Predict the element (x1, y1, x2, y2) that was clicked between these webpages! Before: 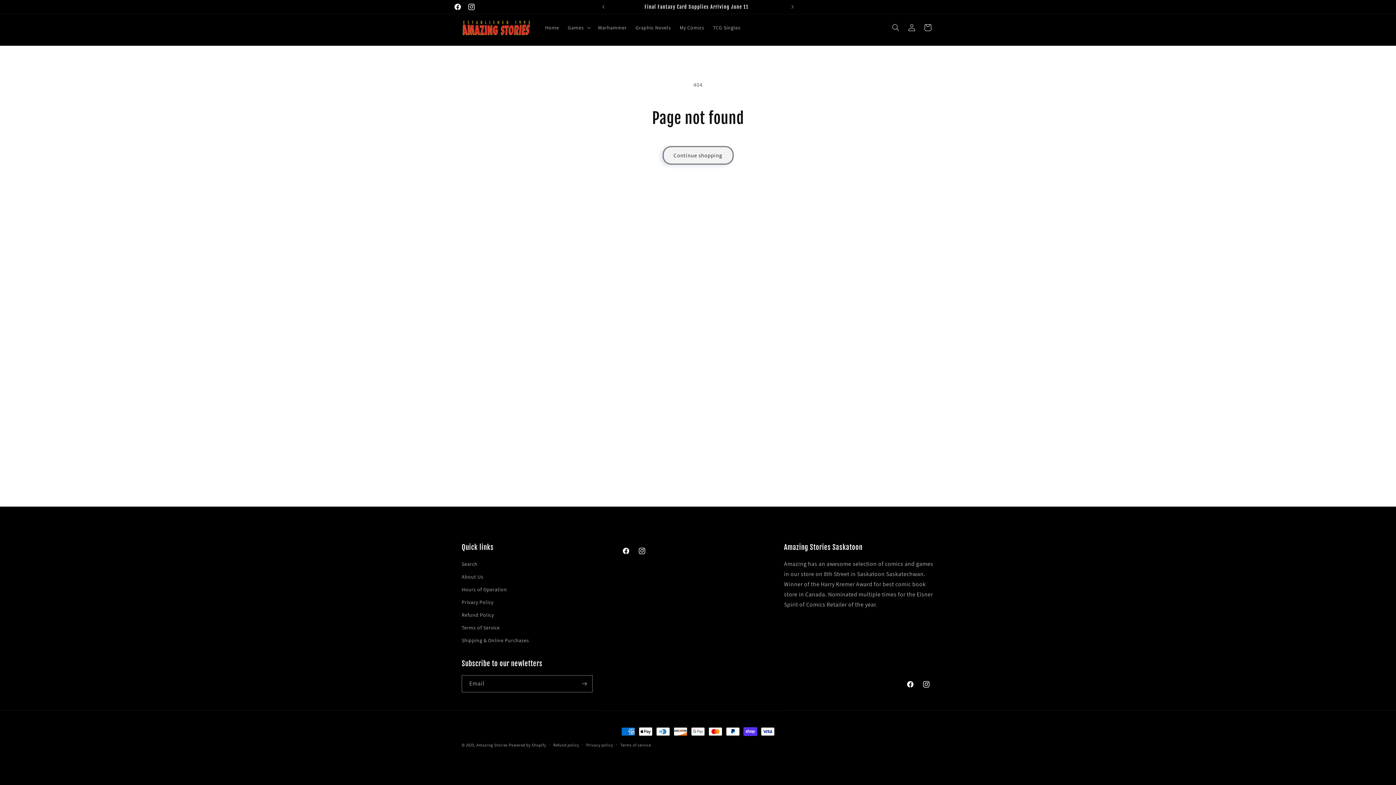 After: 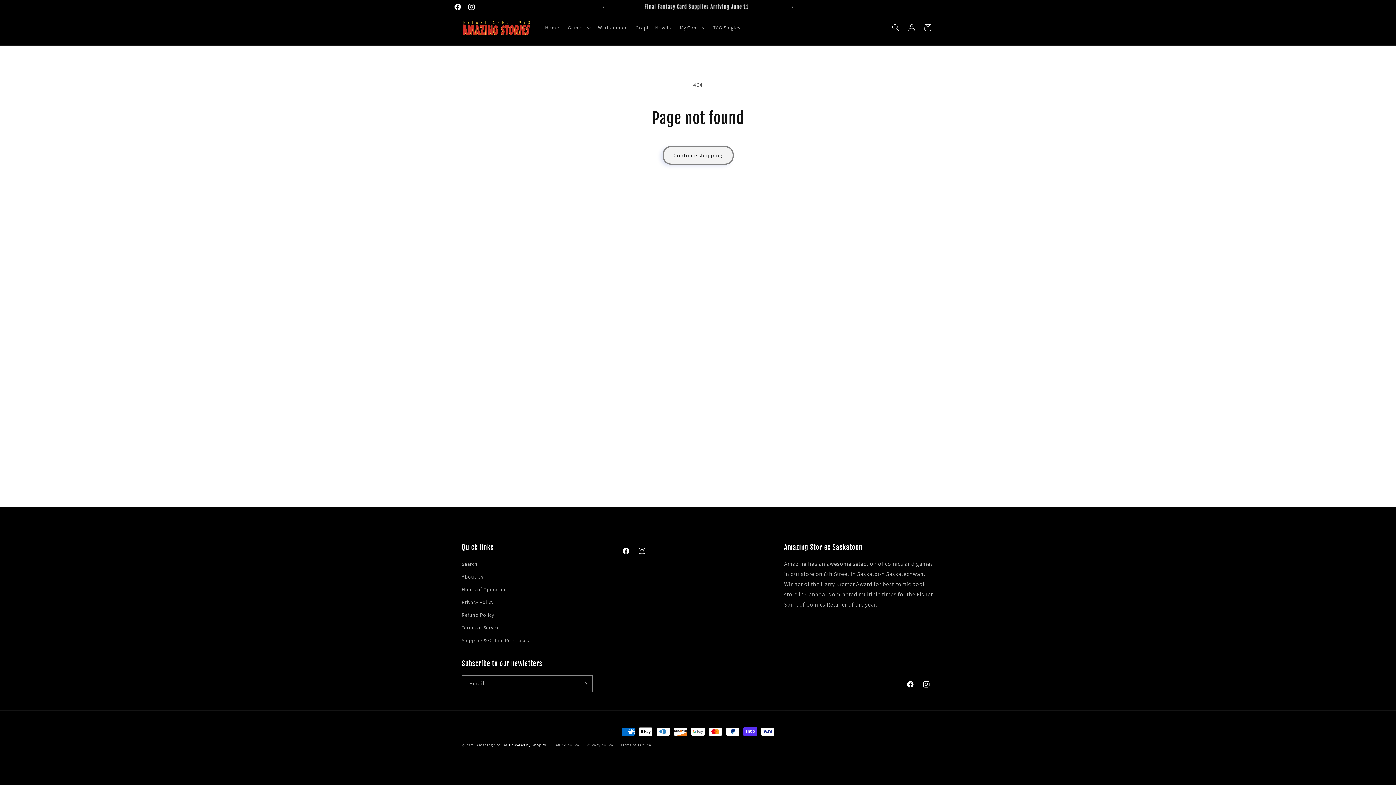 Action: bbox: (509, 742, 546, 748) label: Powered by Shopify